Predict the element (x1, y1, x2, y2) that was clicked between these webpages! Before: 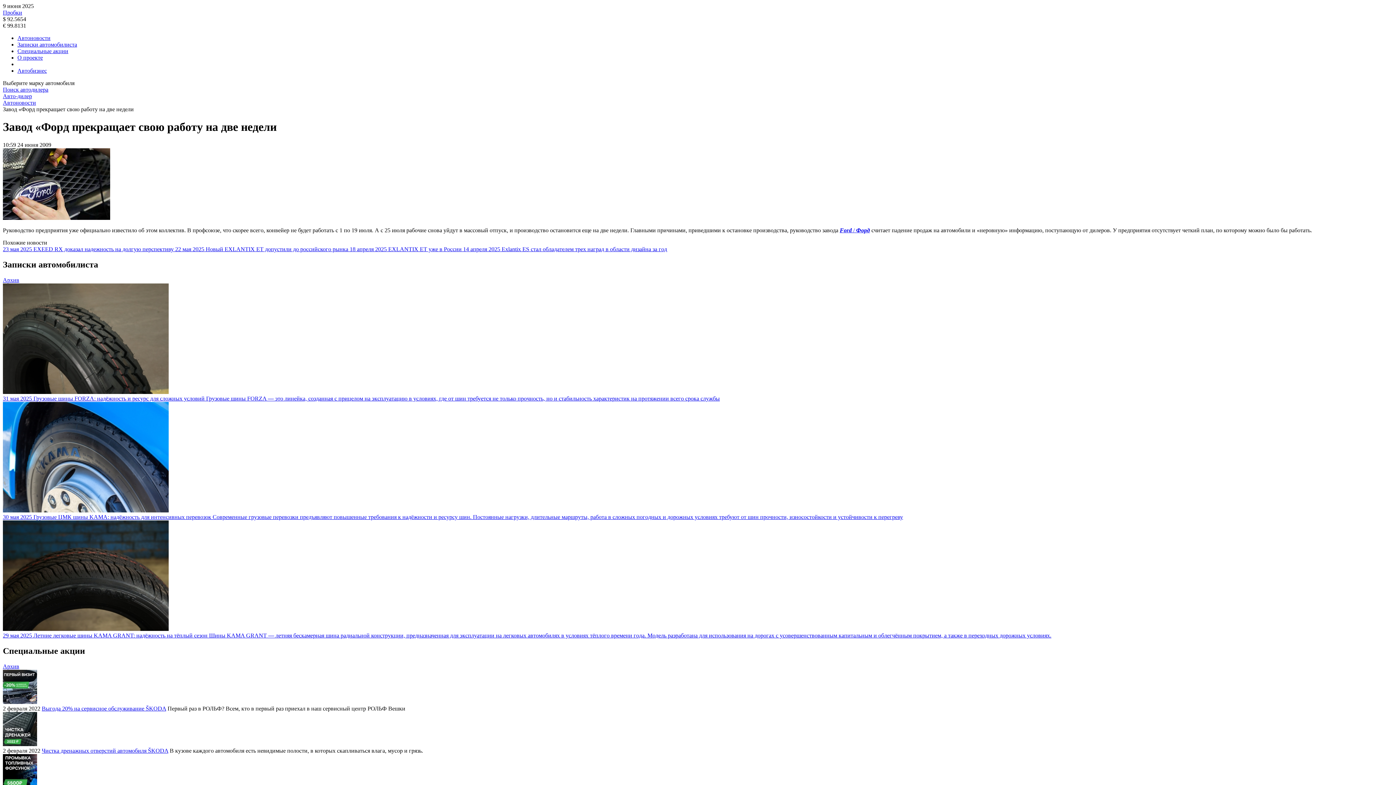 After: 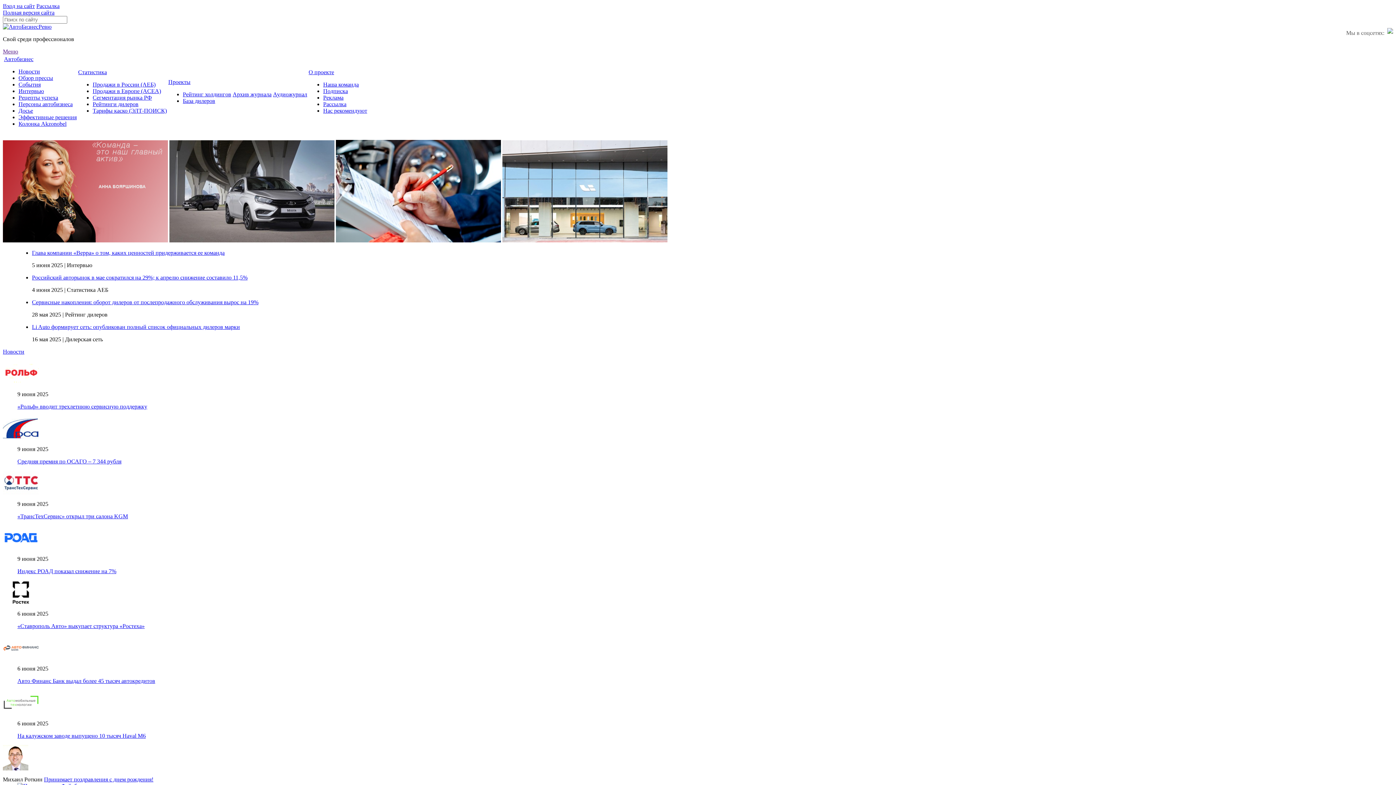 Action: bbox: (17, 67, 46, 73) label: Автобизнес